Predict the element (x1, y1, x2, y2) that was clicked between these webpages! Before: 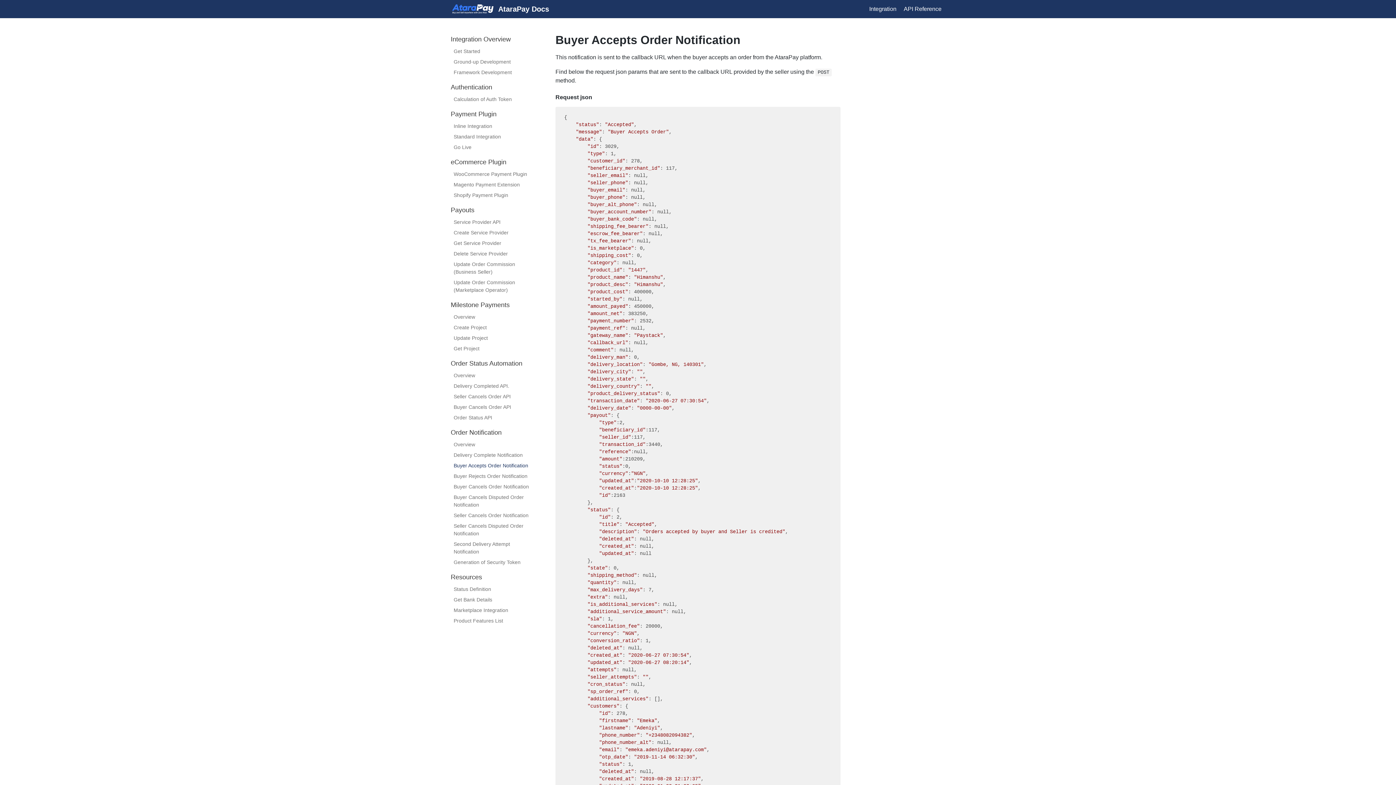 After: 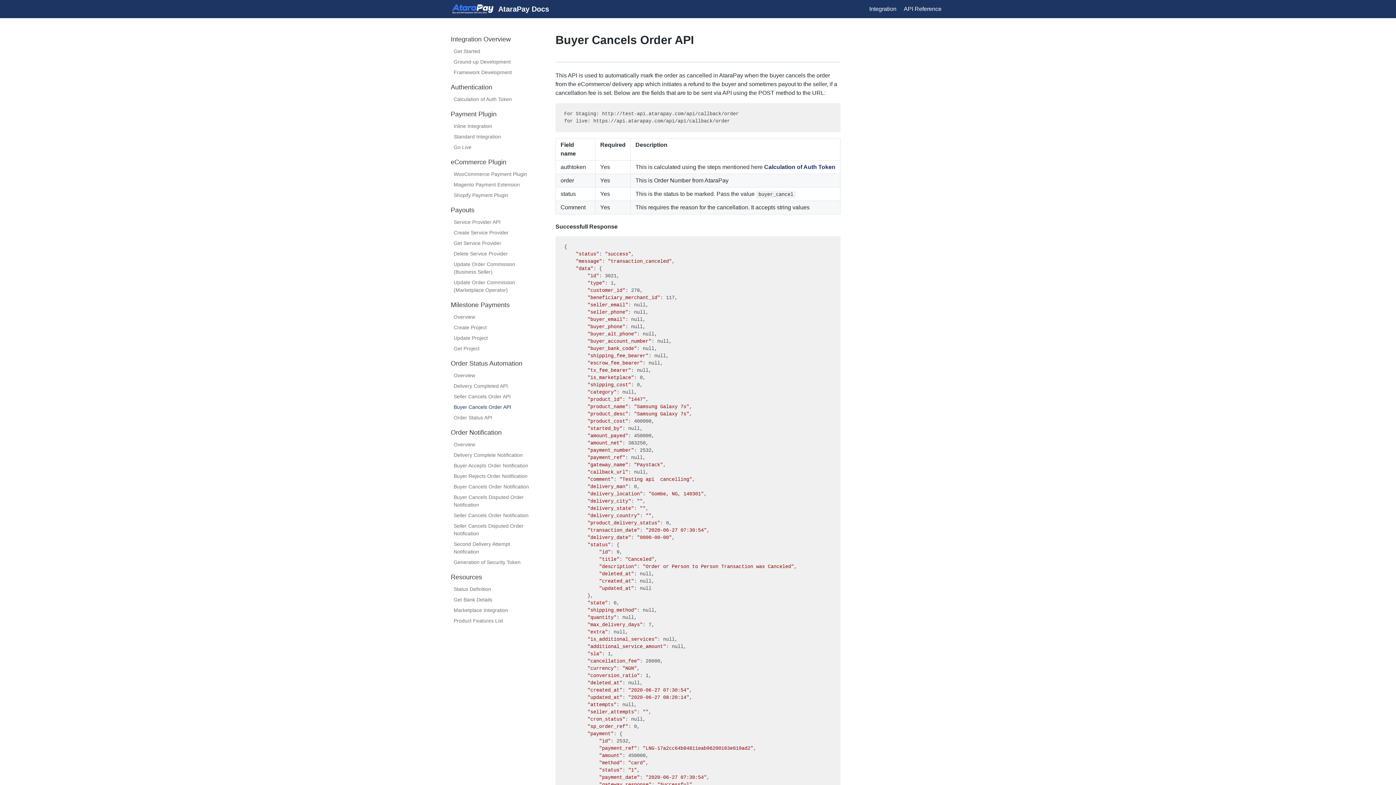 Action: bbox: (453, 402, 535, 412) label: Buyer Cancels Order API